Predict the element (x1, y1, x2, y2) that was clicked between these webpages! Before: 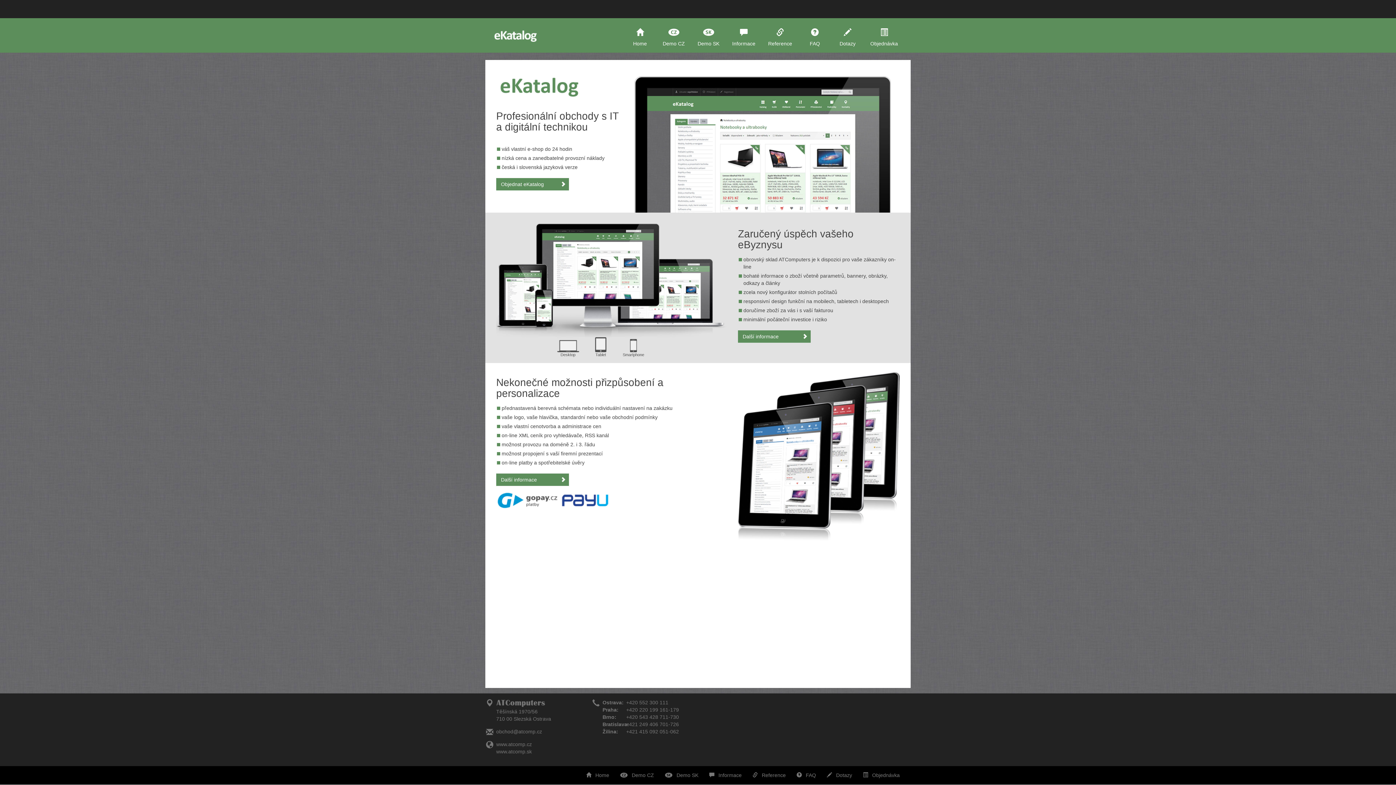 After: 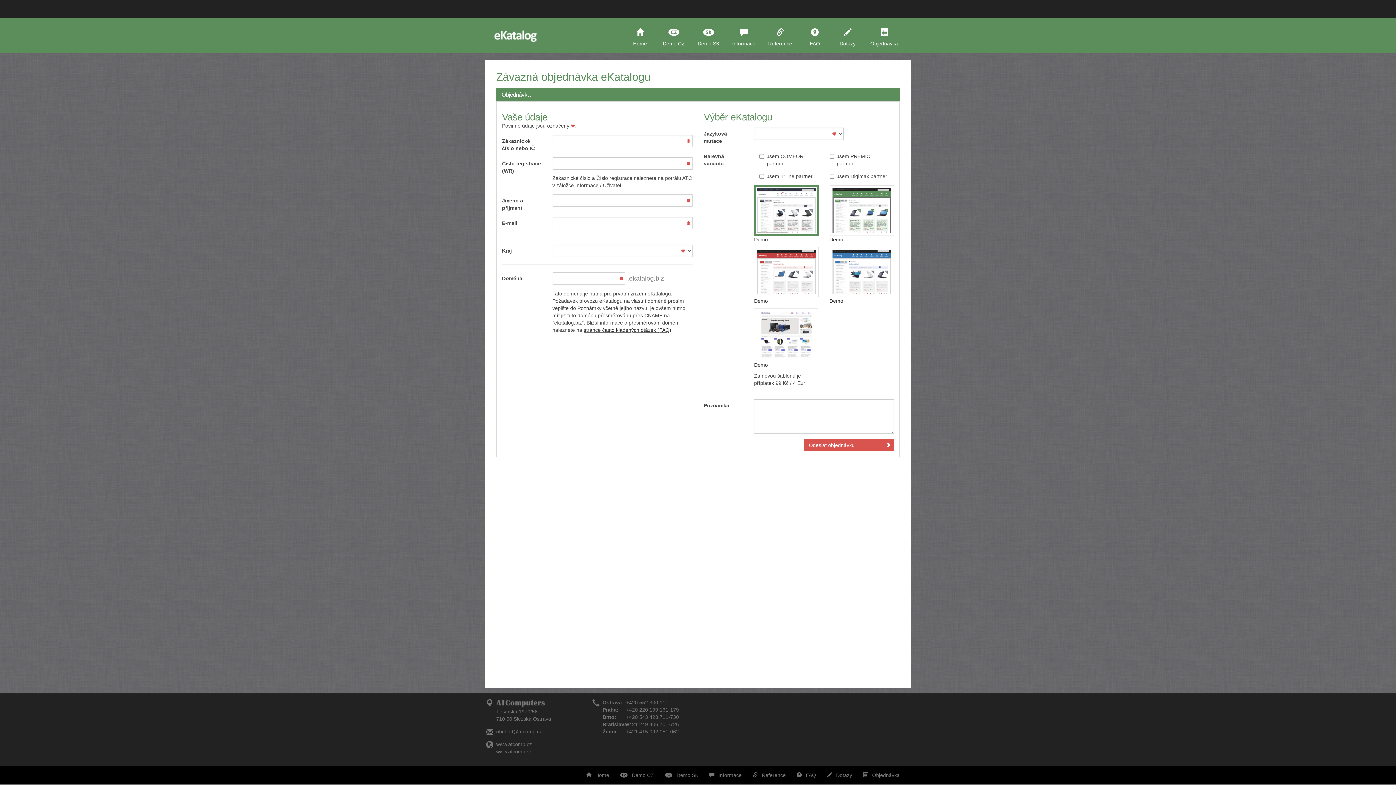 Action: bbox: (865, 18, 905, 52) label: Objednávka